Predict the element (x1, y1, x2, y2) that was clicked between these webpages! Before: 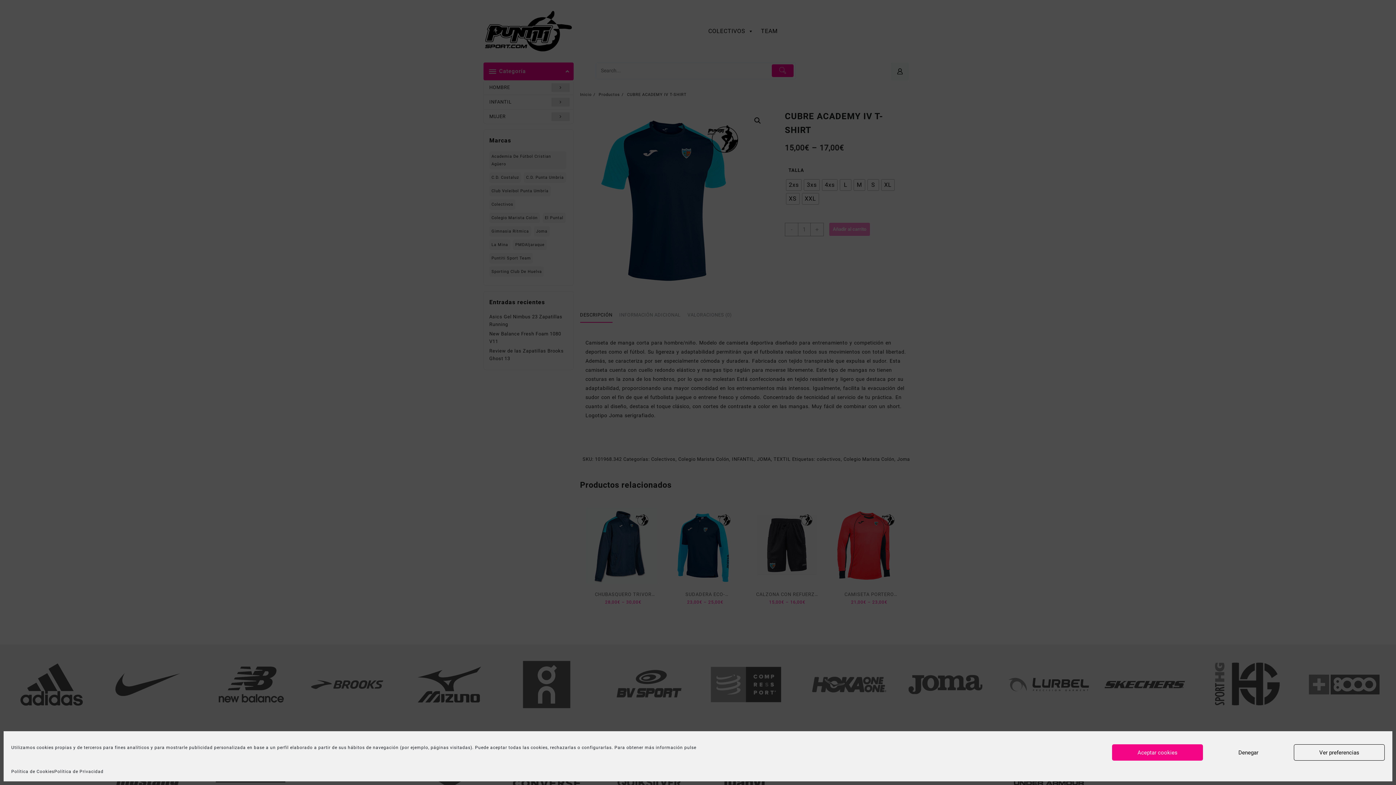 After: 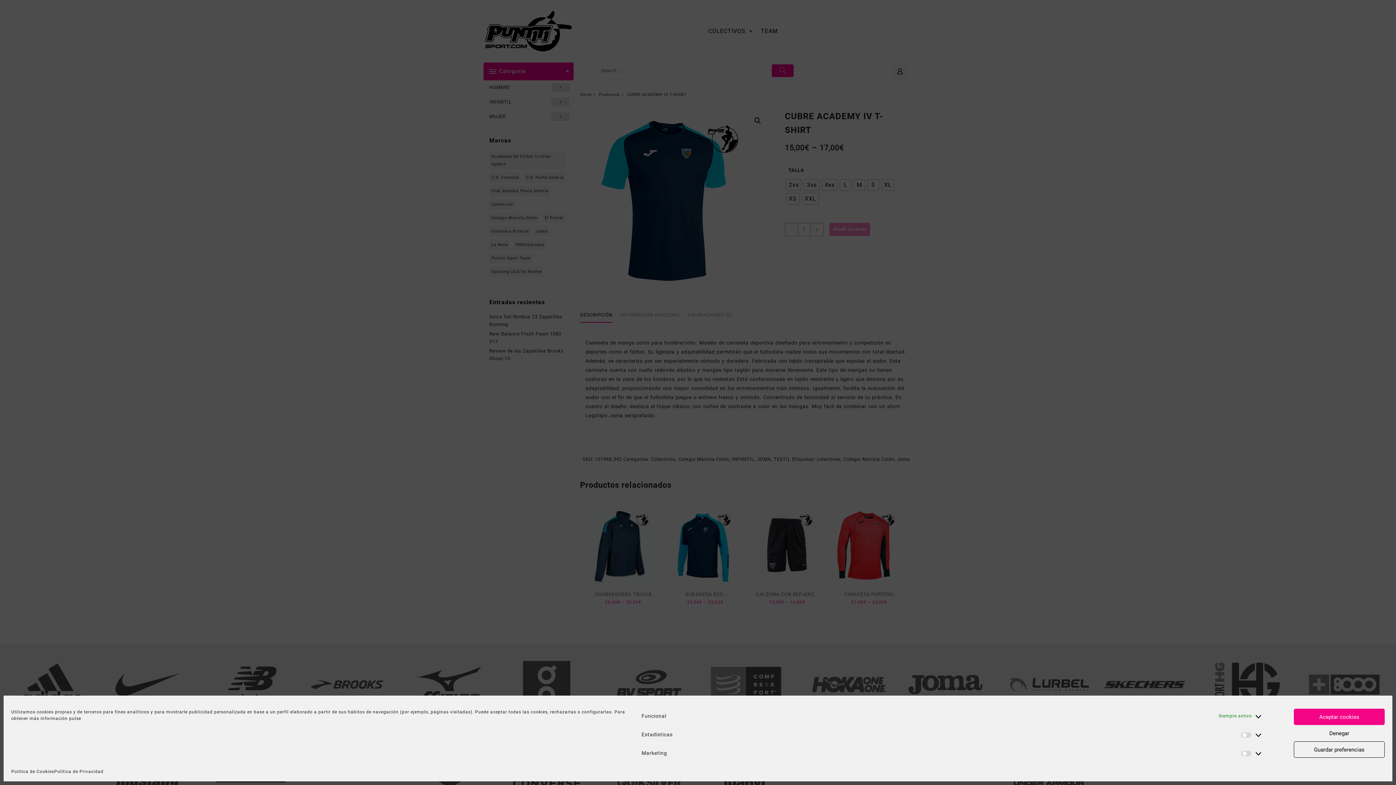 Action: bbox: (1294, 744, 1385, 761) label: Ver preferencias